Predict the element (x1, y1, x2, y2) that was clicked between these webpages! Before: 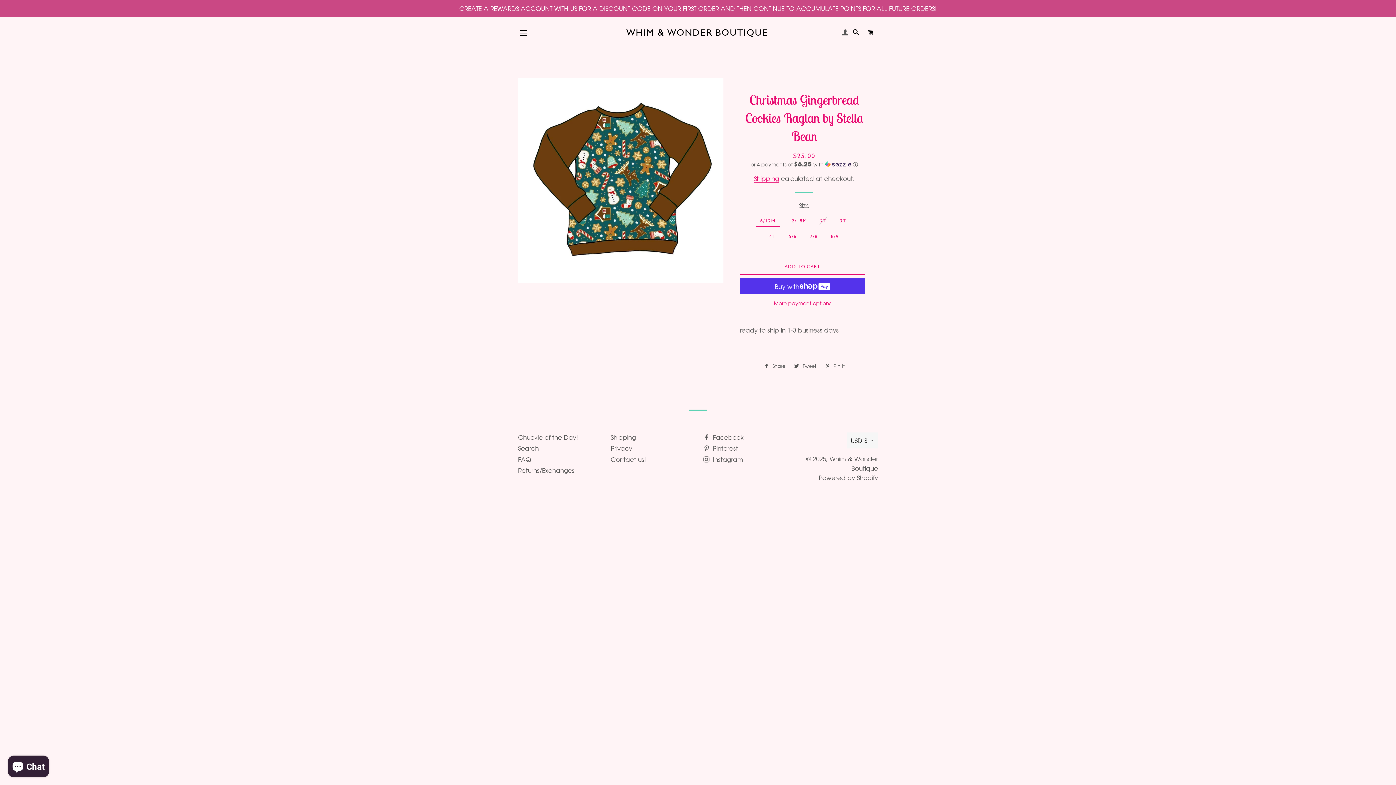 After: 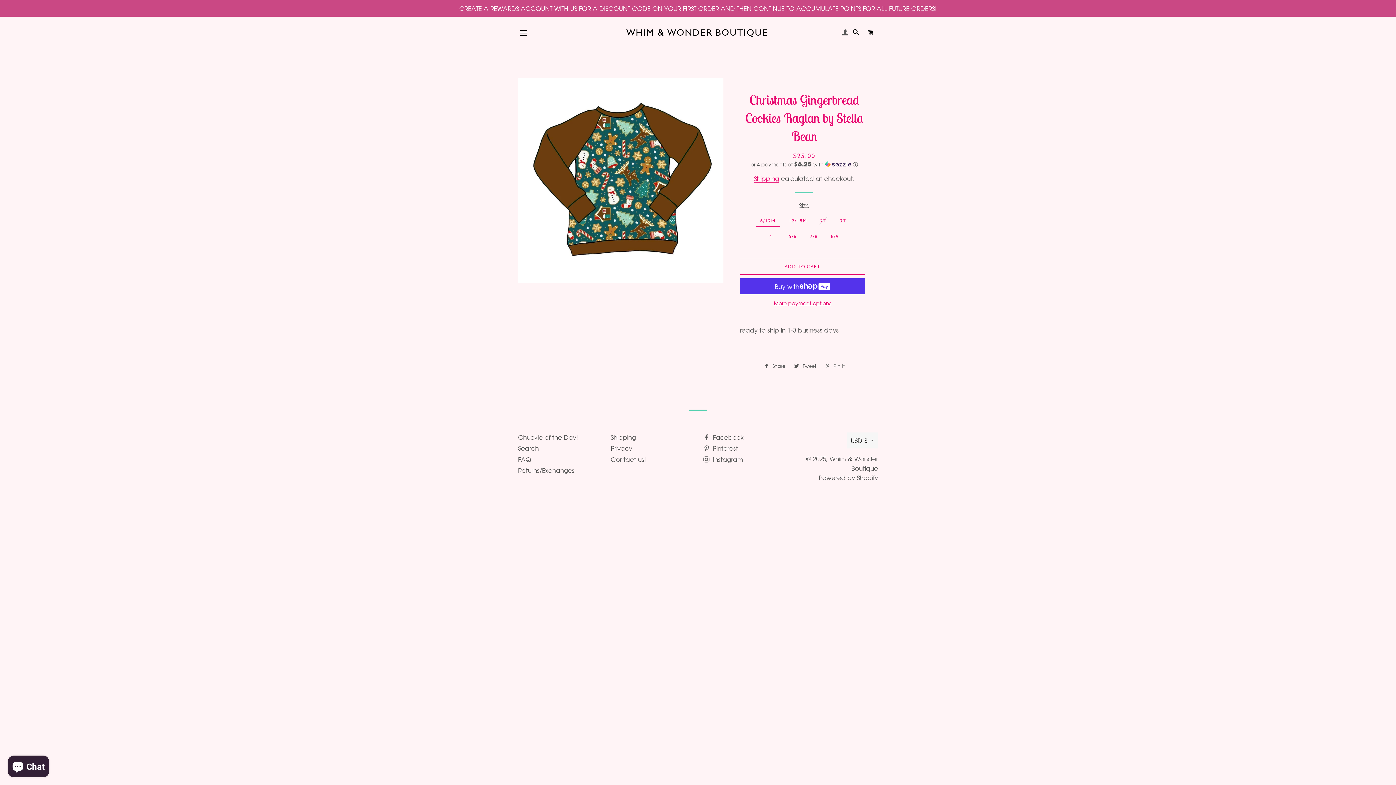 Action: label:  Pin it
Pin on Pinterest bbox: (821, 360, 848, 371)